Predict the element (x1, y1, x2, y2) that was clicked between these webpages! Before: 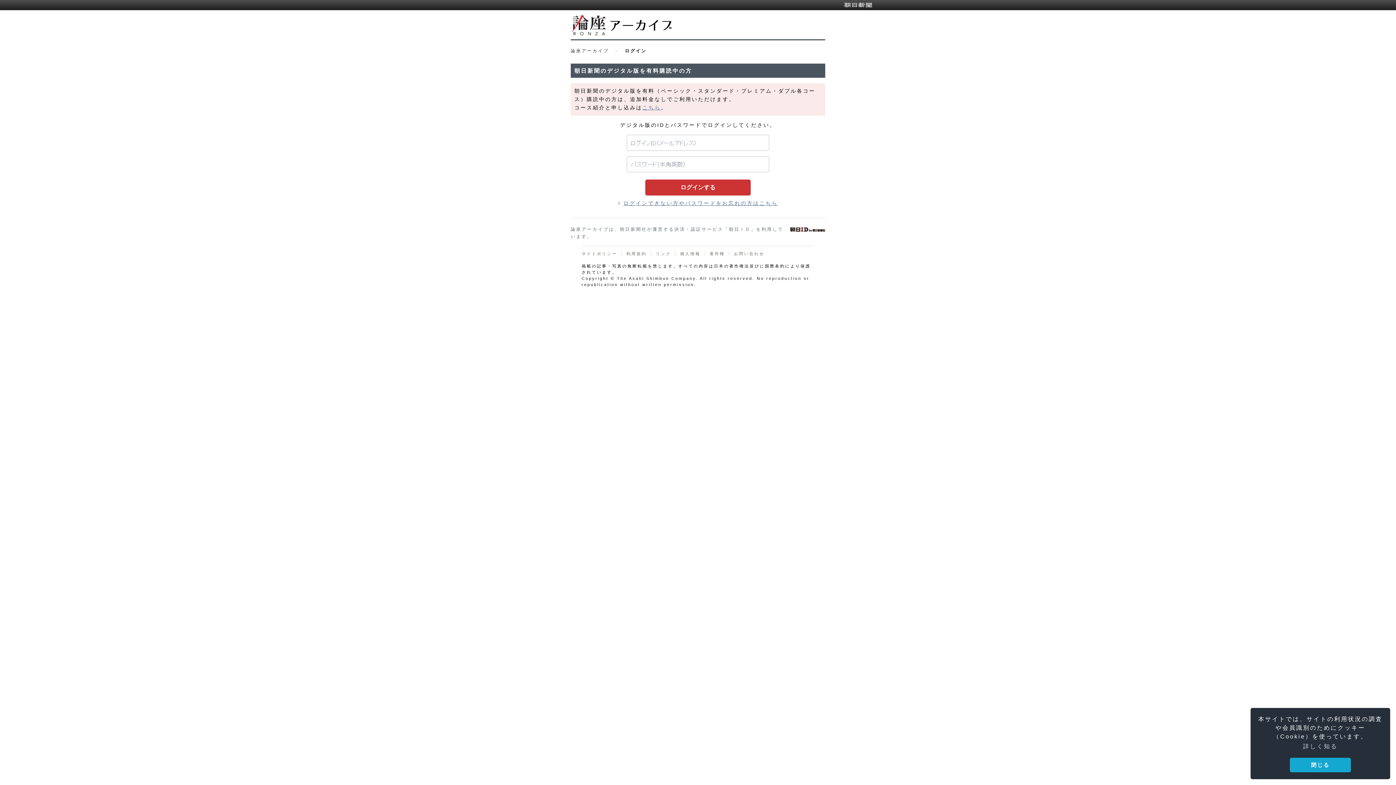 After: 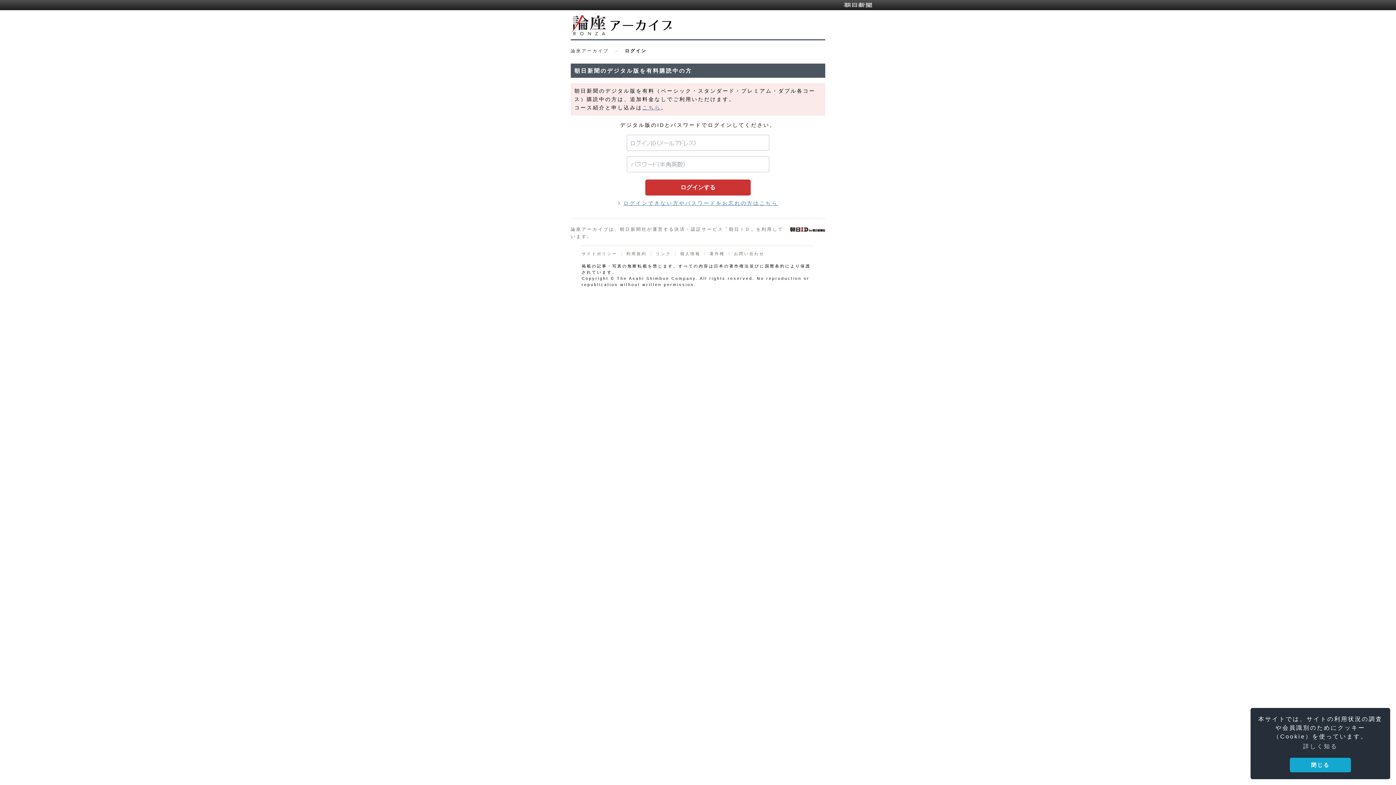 Action: label: ログインできない方やパスワードをお忘れの方はこちら bbox: (618, 200, 778, 206)